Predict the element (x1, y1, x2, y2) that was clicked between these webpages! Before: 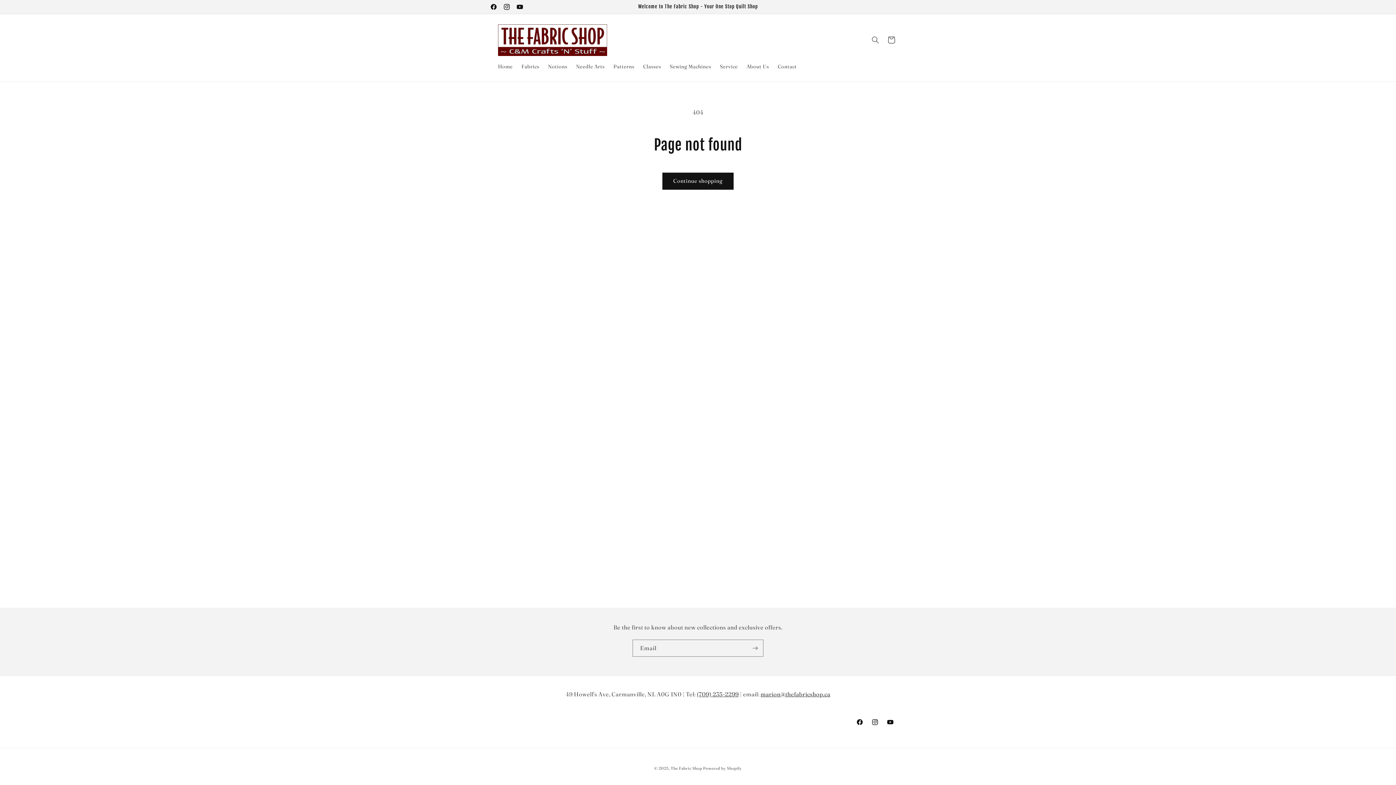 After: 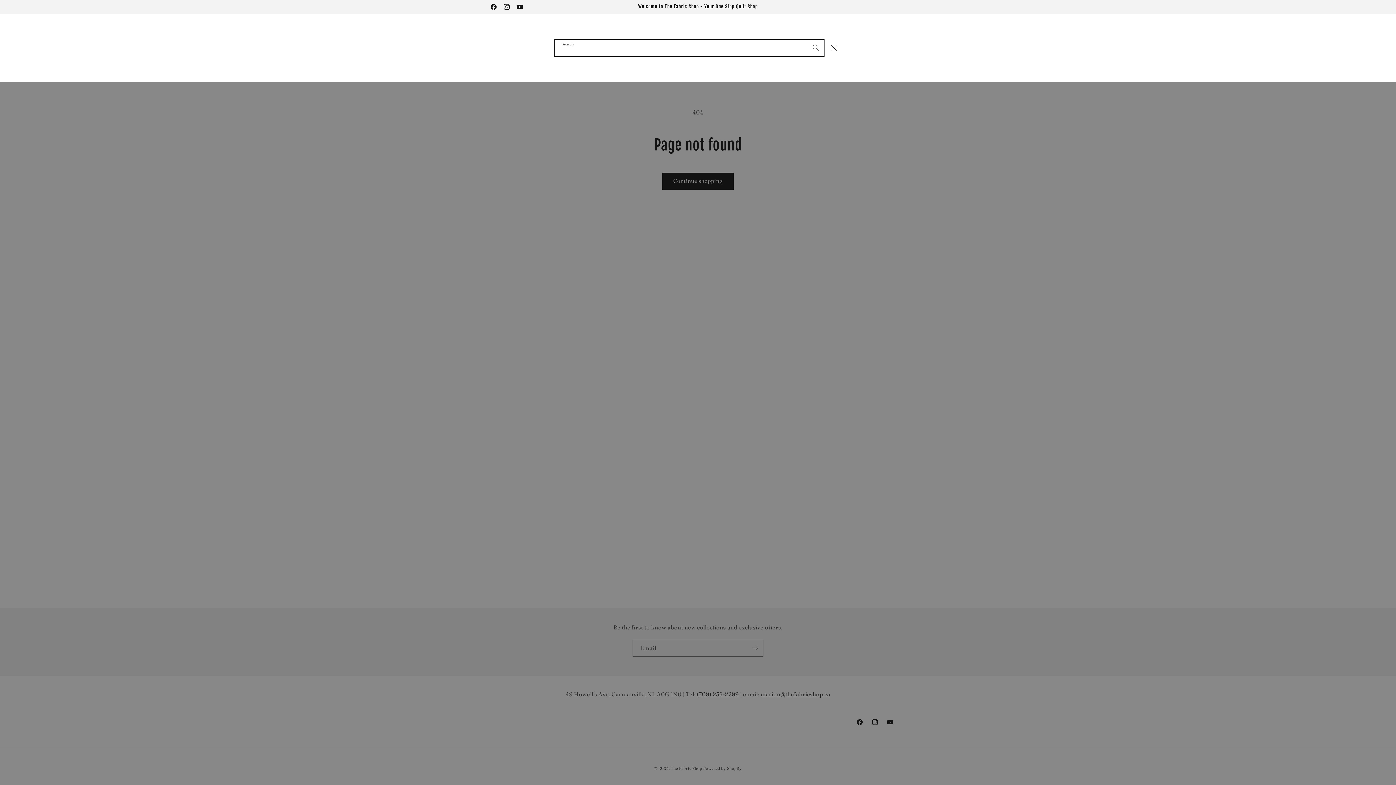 Action: label: Search bbox: (867, 32, 883, 48)